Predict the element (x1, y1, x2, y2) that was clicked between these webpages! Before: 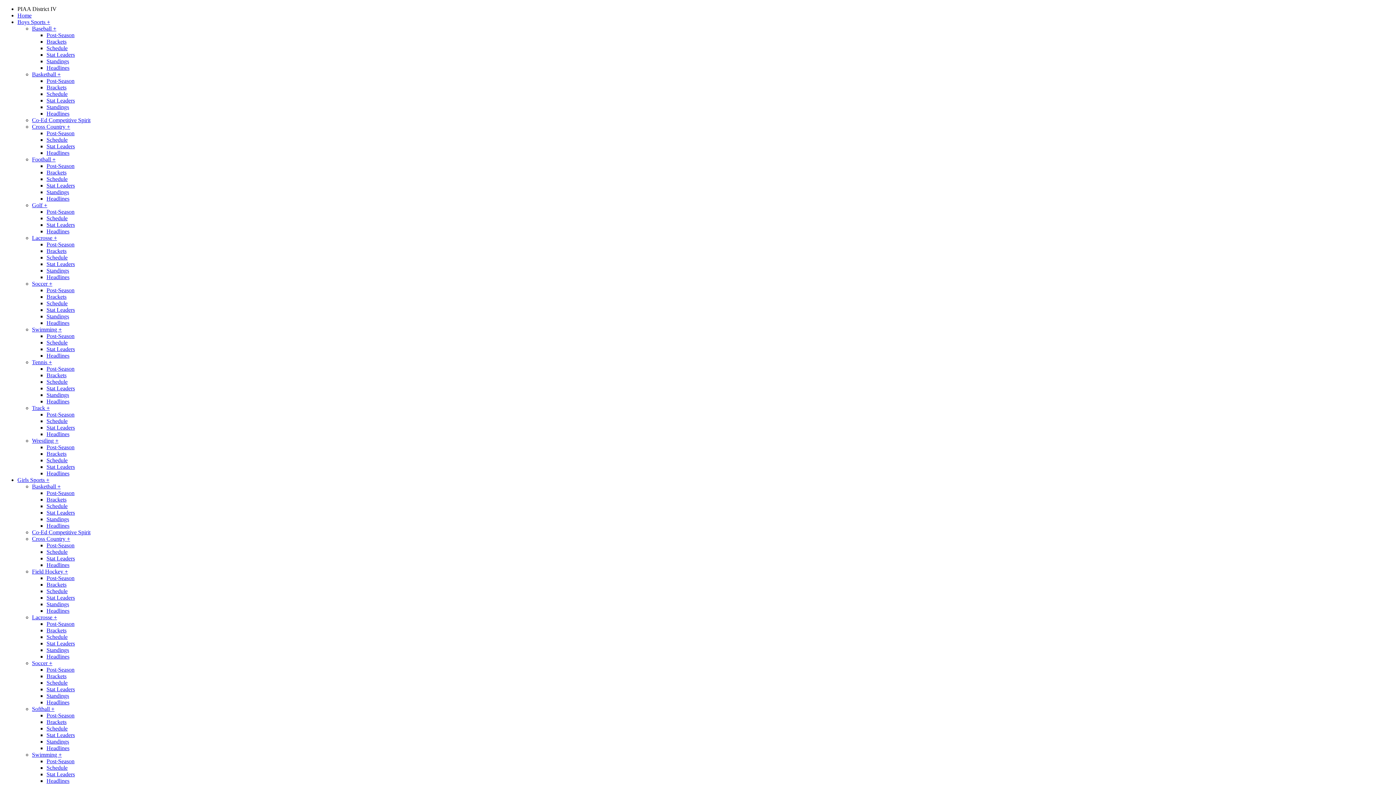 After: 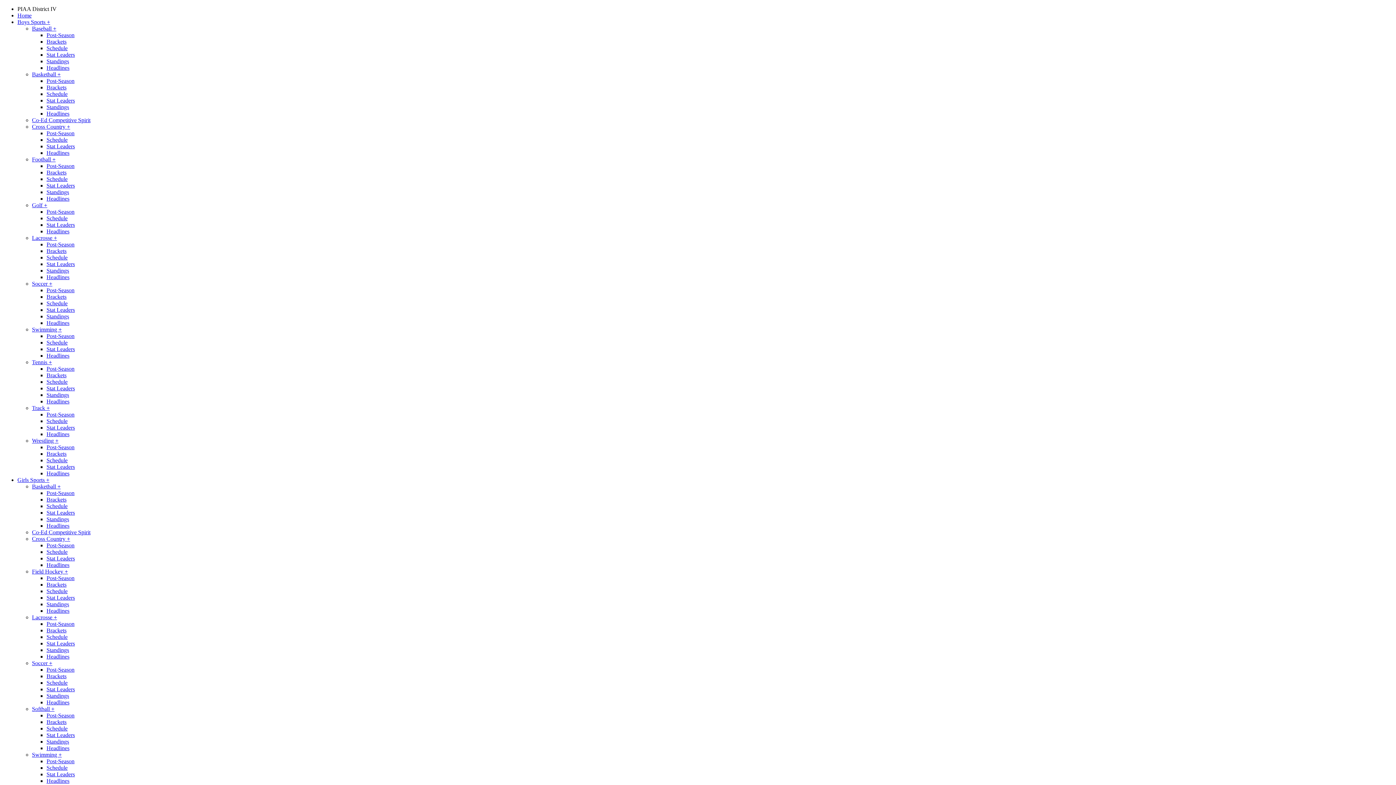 Action: bbox: (32, 123, 70, 129) label: Cross Country +